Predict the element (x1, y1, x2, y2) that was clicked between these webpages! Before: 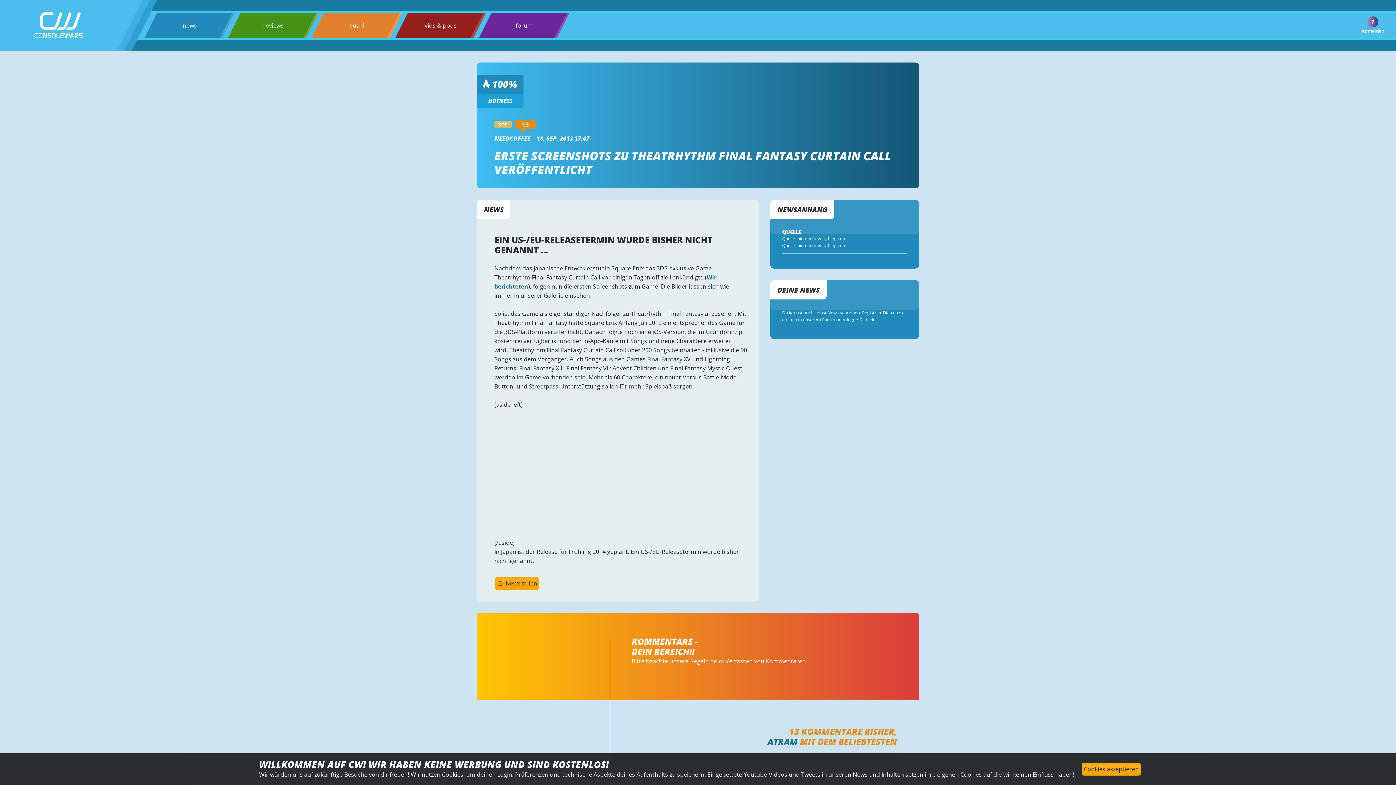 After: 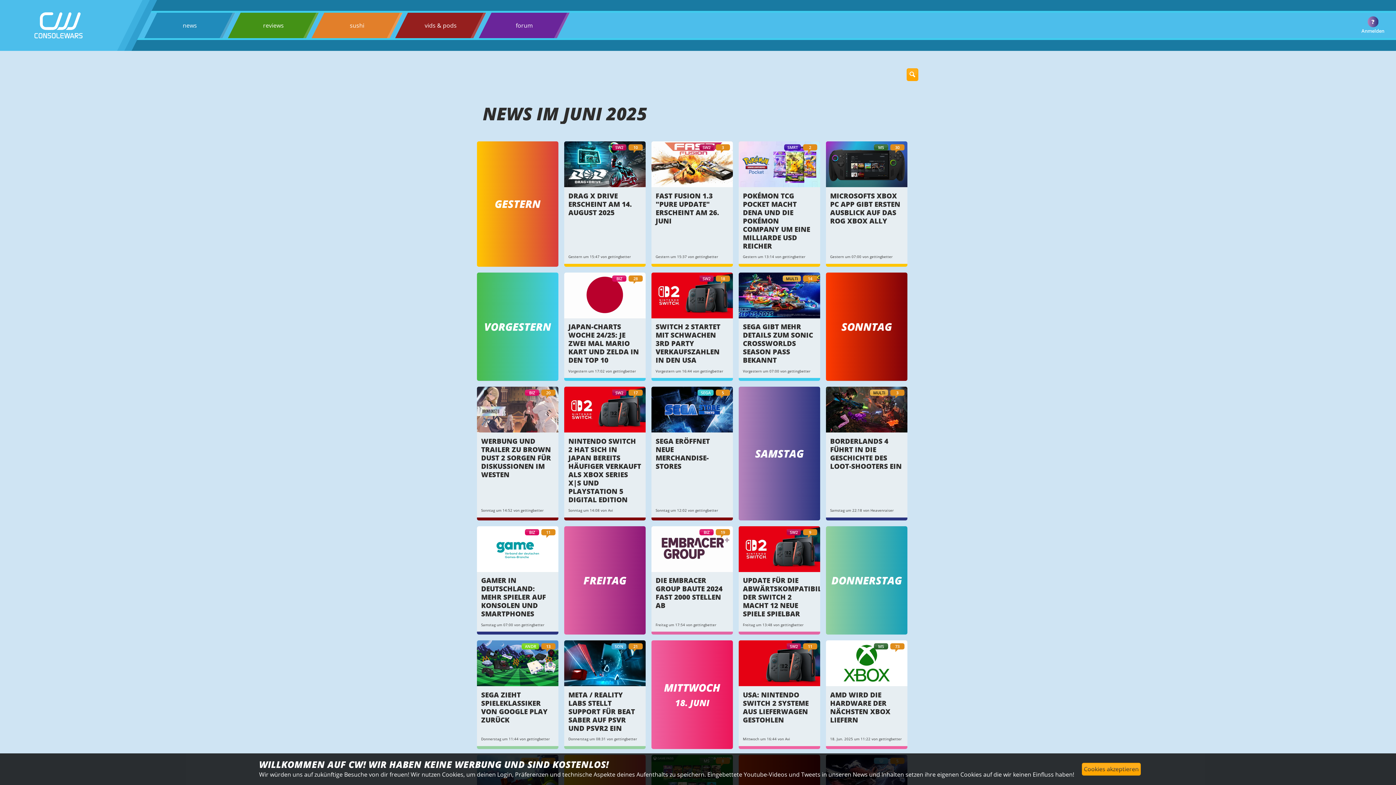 Action: label: news bbox: (182, 20, 197, 30)